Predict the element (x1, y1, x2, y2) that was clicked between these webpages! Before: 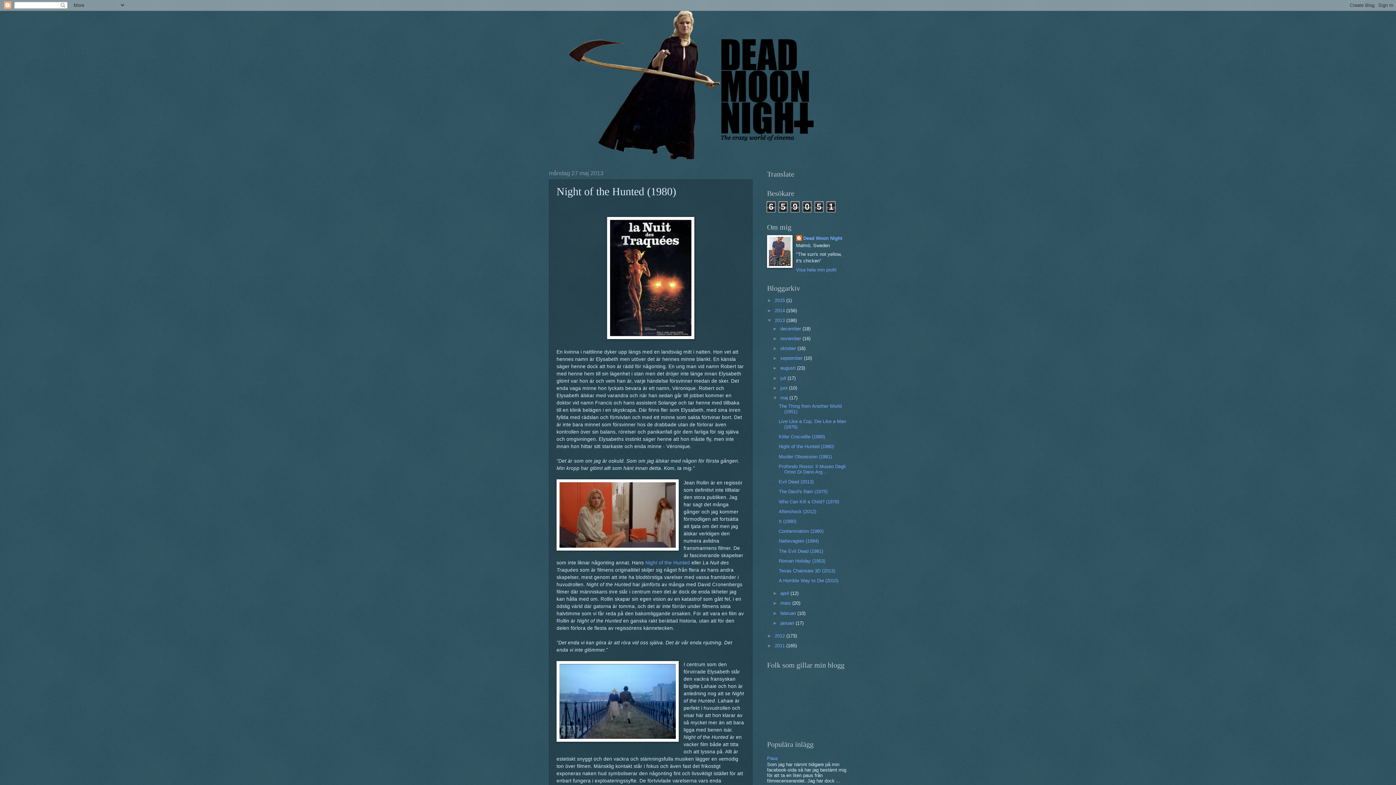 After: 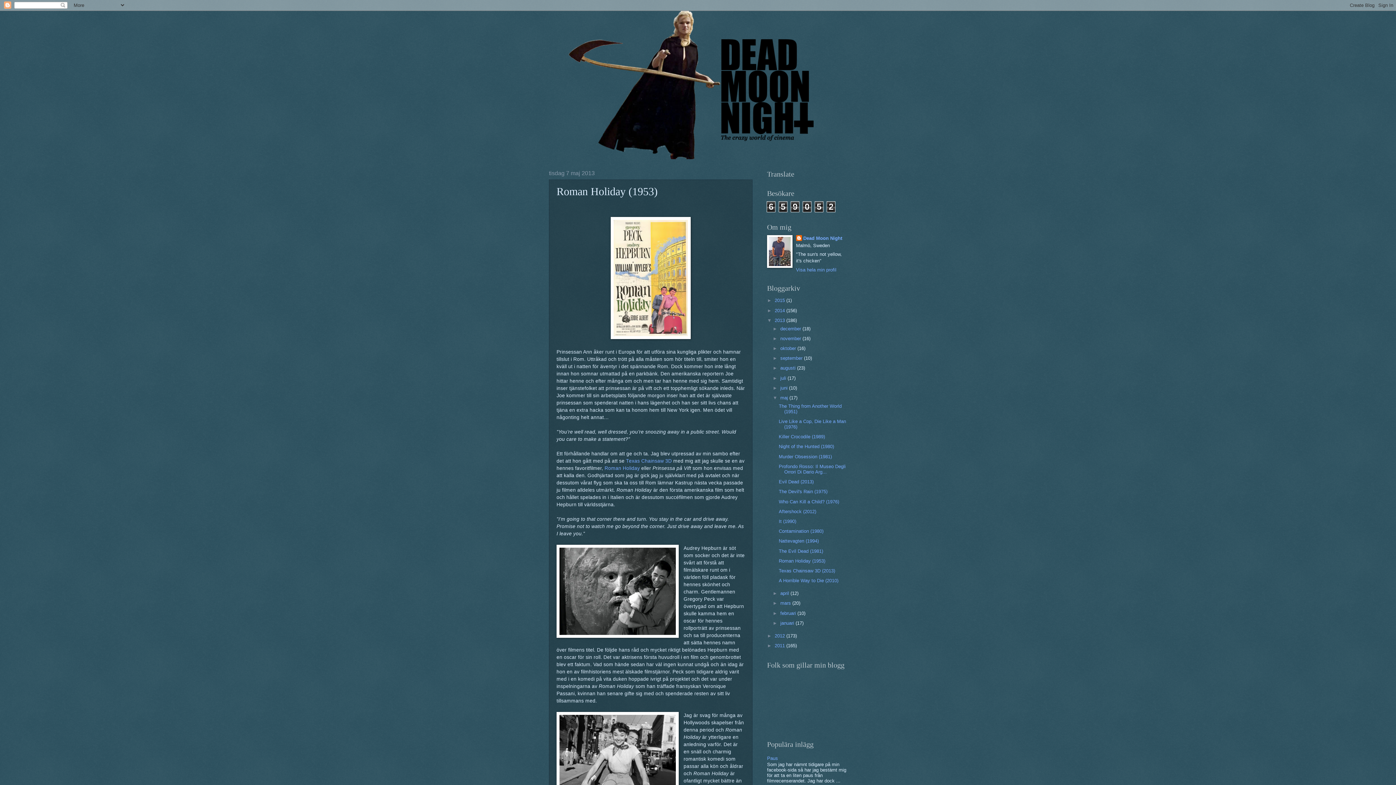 Action: bbox: (778, 558, 825, 563) label: Roman Holiday (1953)